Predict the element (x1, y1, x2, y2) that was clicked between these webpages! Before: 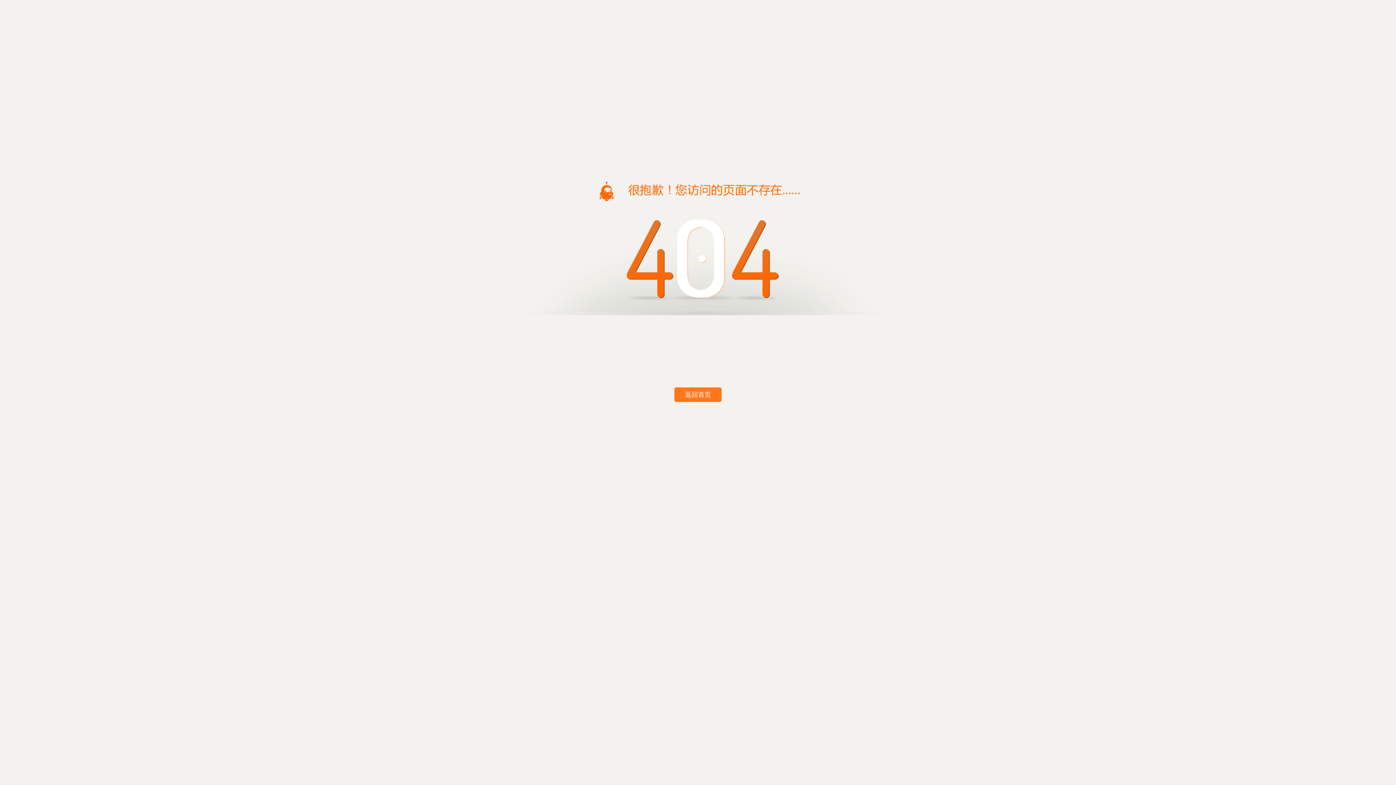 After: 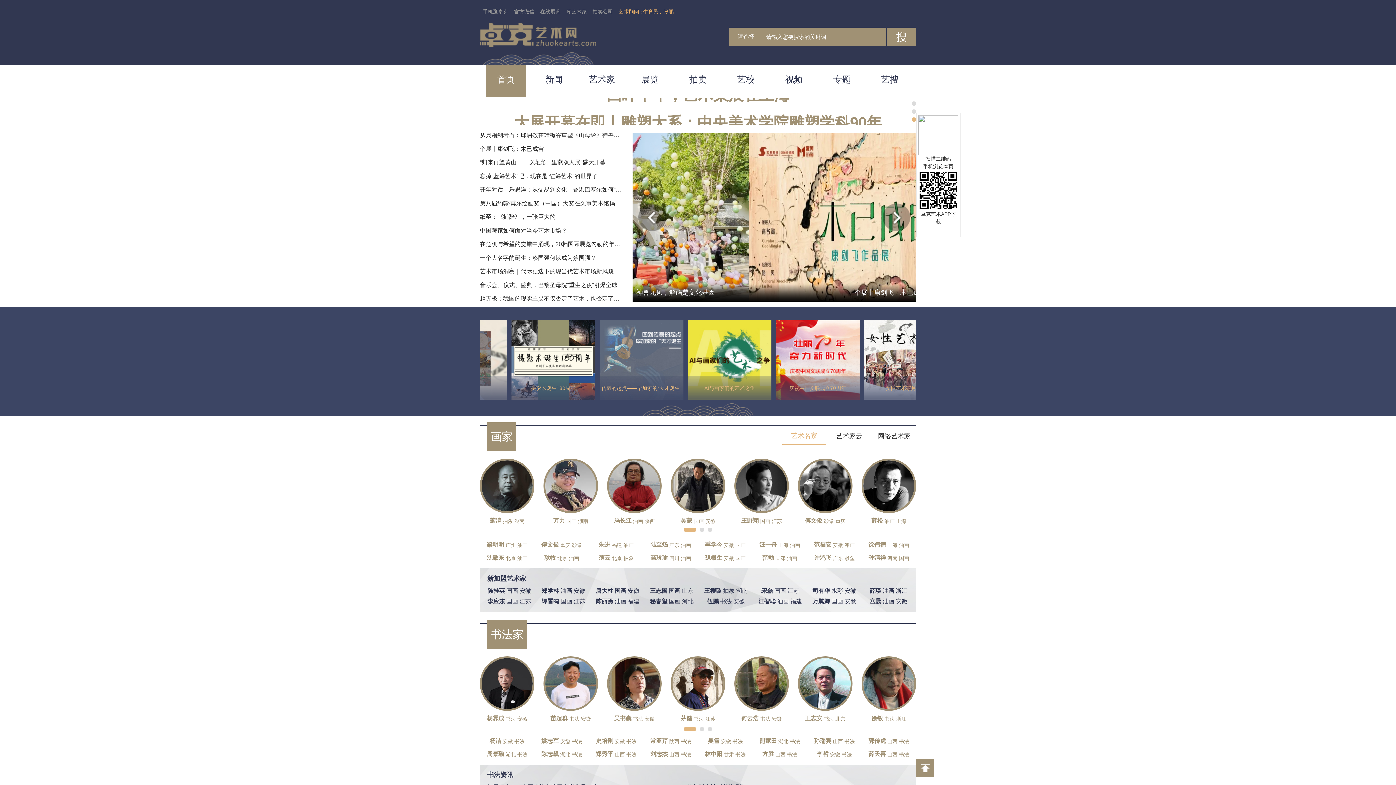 Action: bbox: (674, 387, 721, 402) label: 返回首页